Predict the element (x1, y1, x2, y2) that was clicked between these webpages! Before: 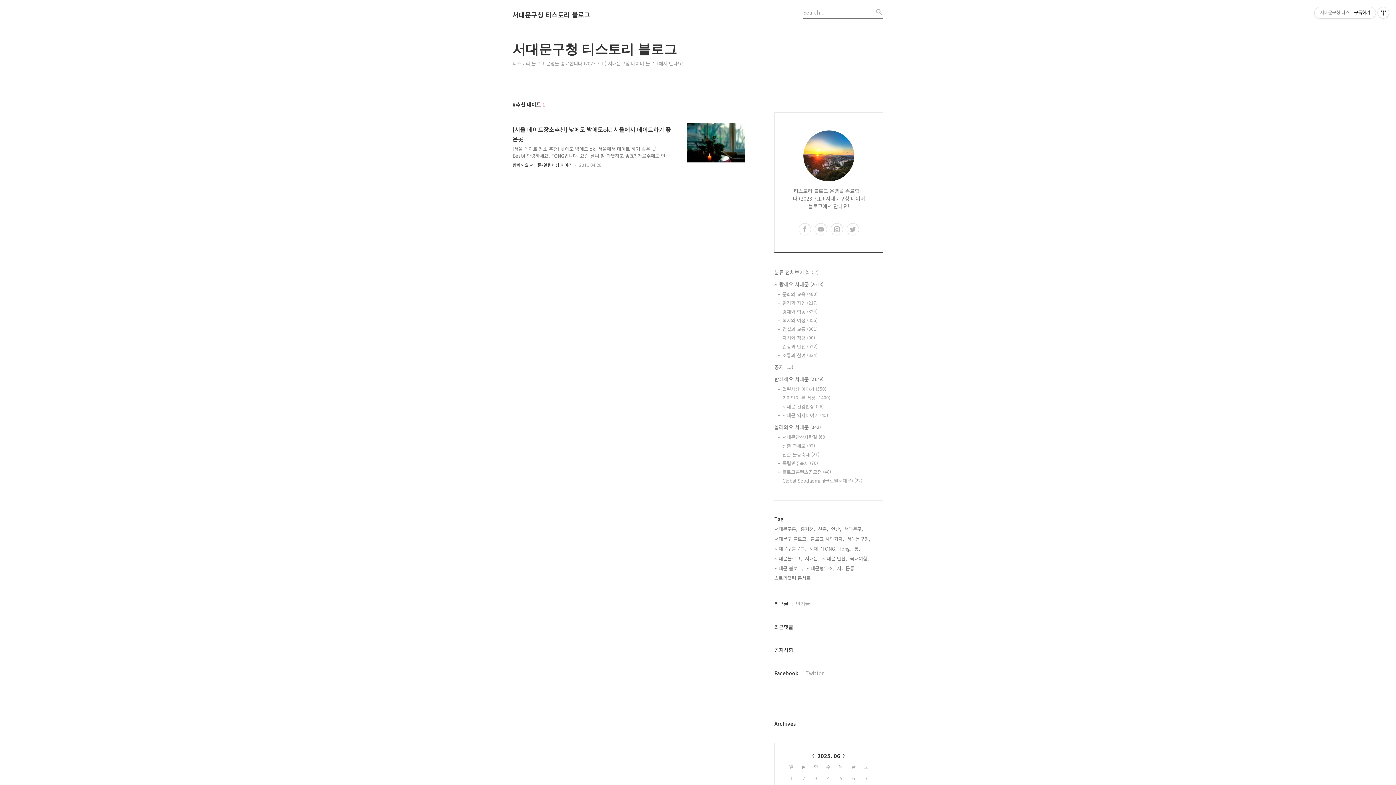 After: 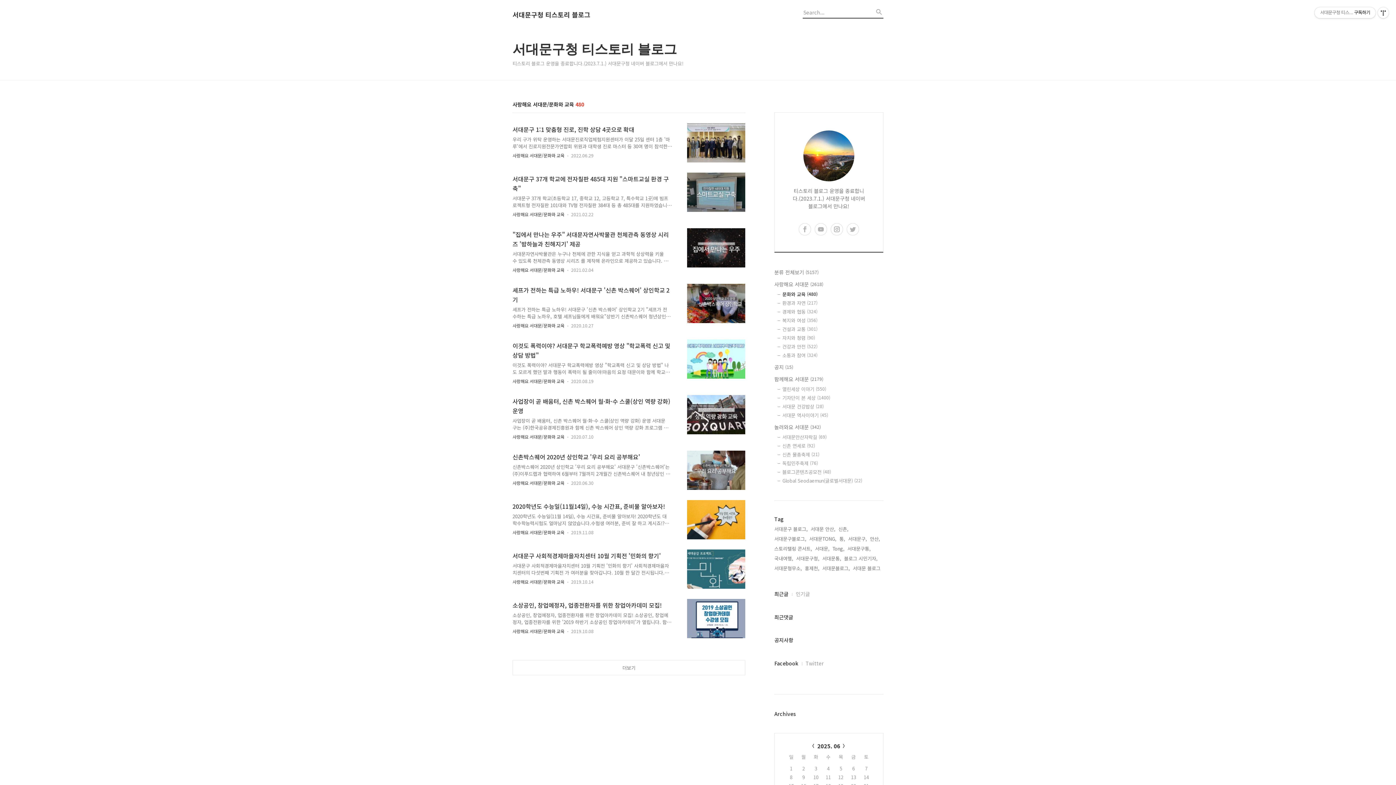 Action: bbox: (782, 290, 883, 297) label: 문화와 교육 (480)